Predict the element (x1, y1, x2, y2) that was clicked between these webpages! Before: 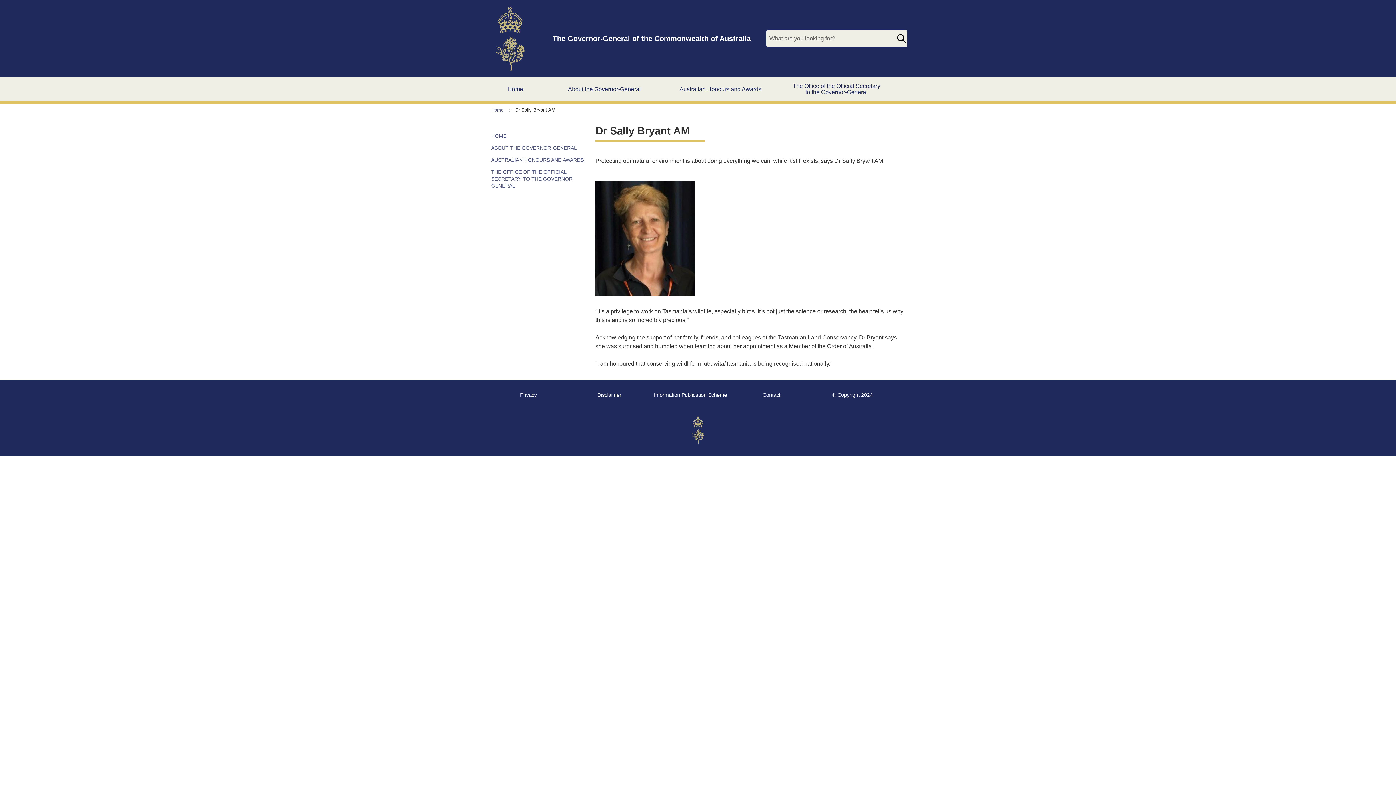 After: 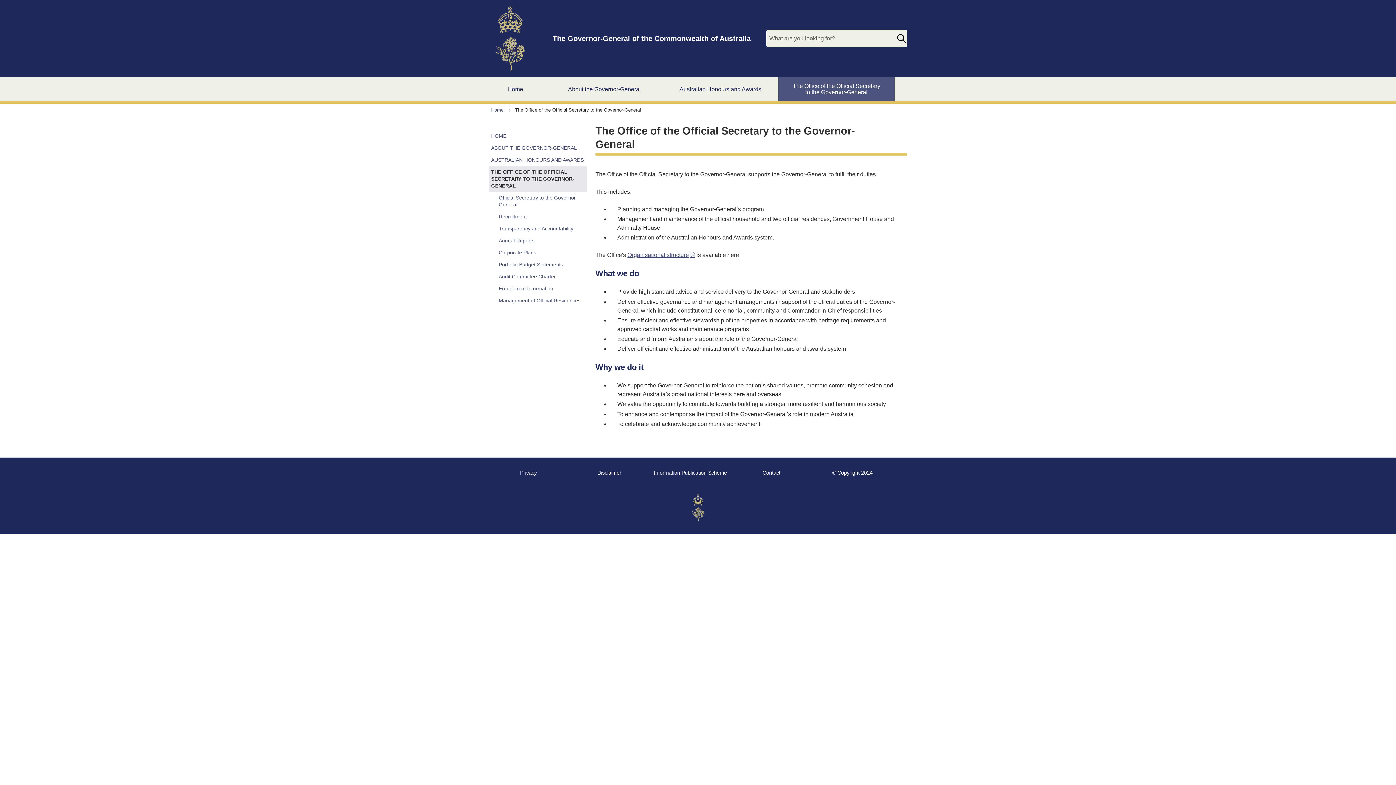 Action: bbox: (488, 166, 586, 192) label: THE OFFICE OF THE OFFICIAL SECRETARY TO THE GOVERNOR-GENERAL